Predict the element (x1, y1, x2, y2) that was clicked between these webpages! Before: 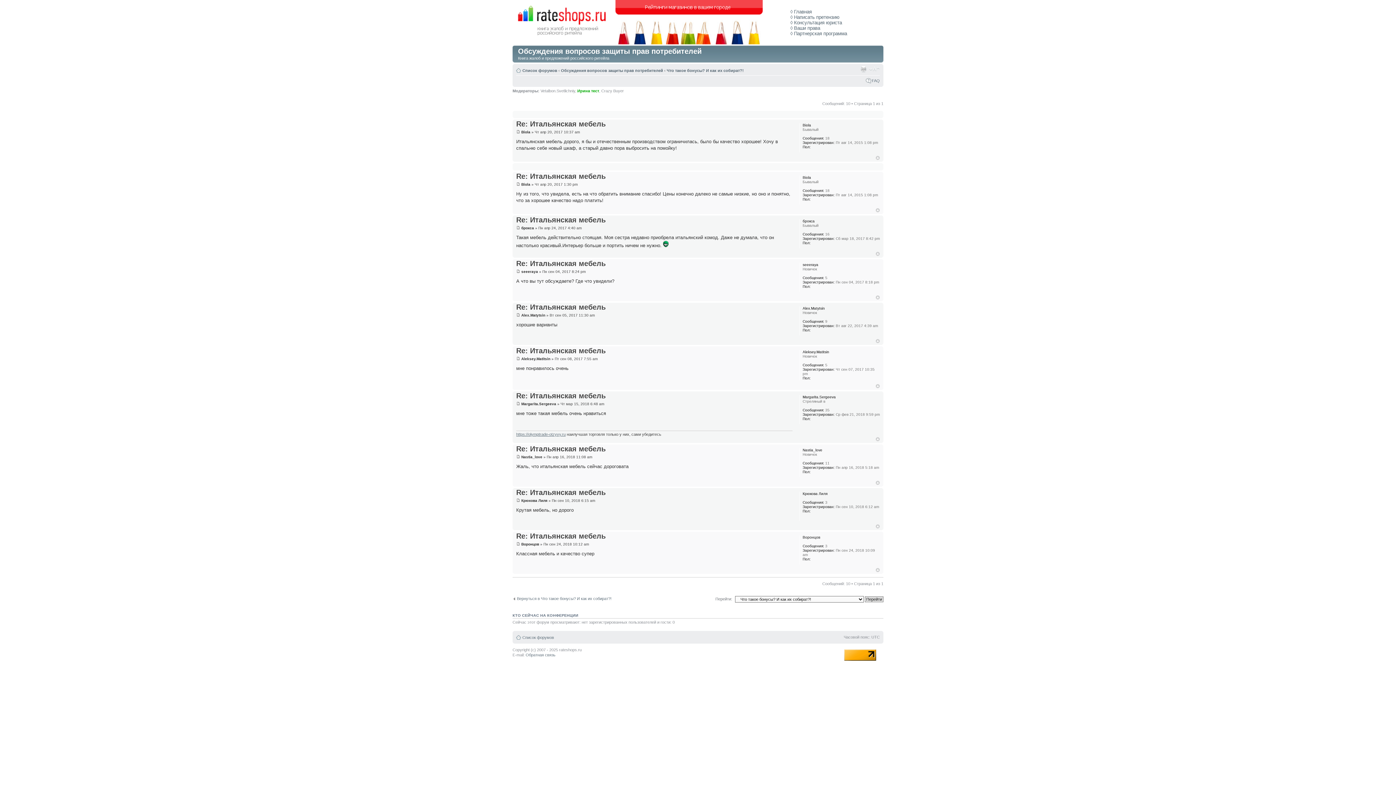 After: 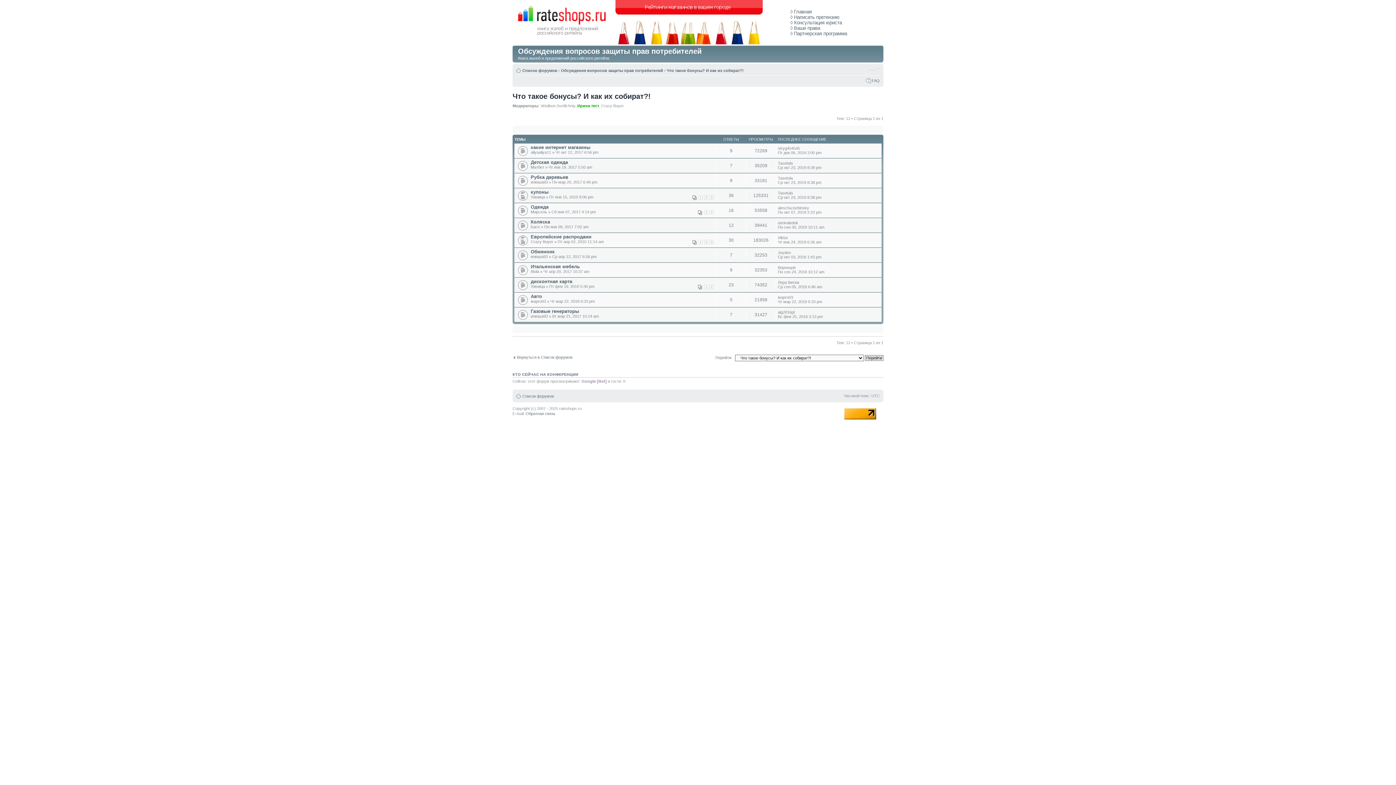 Action: label: Вернуться в Что такое бонусы? И как их собират?! bbox: (512, 596, 611, 601)